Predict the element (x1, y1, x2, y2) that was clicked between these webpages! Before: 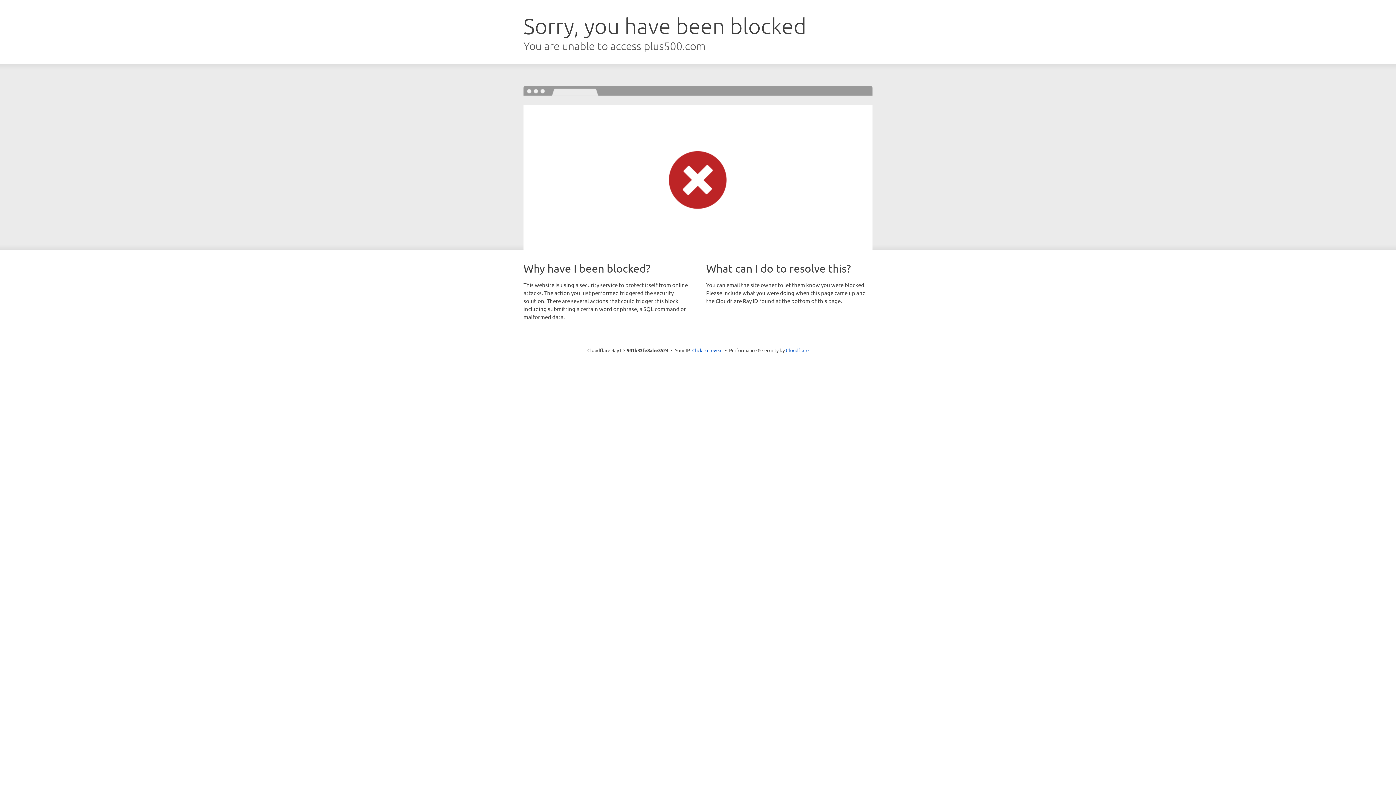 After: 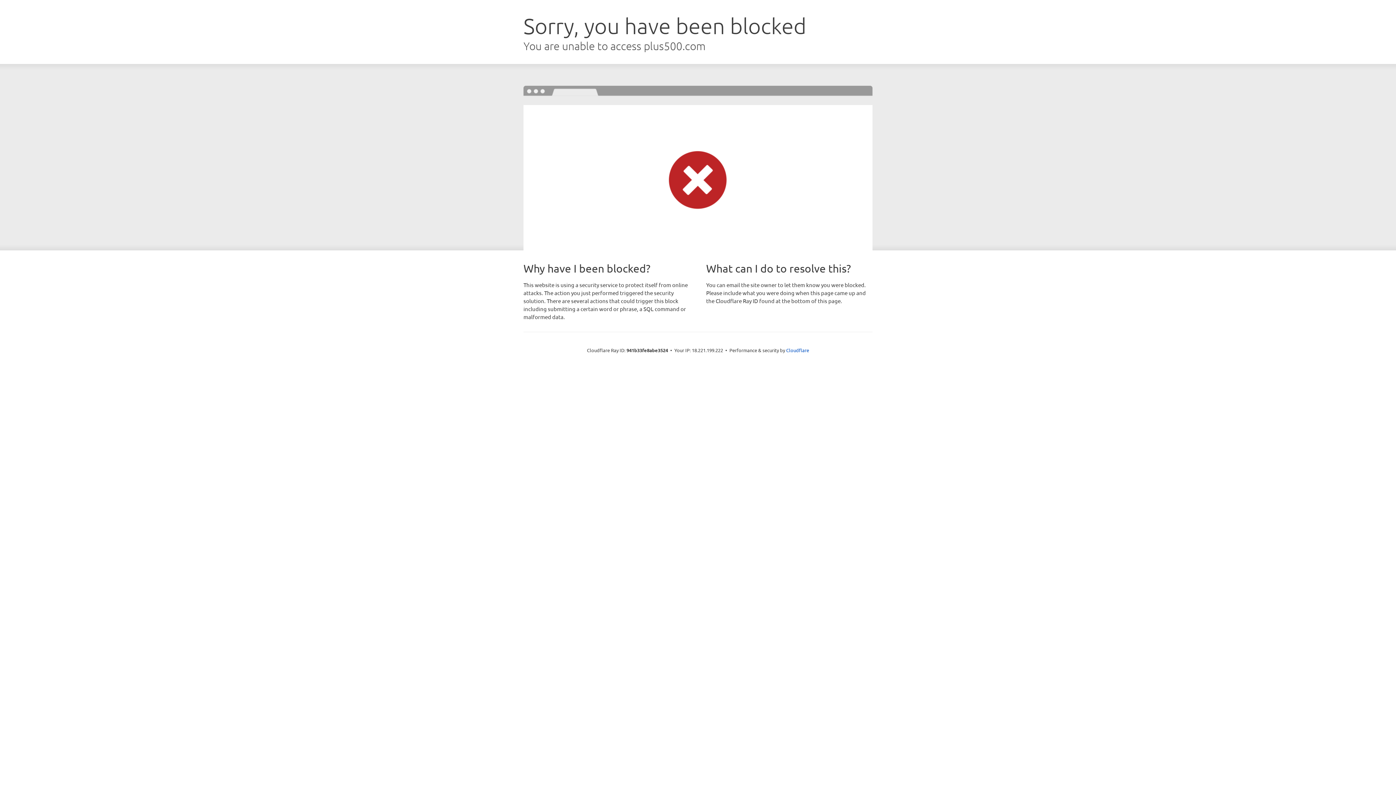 Action: label: Click to reveal bbox: (692, 346, 722, 353)